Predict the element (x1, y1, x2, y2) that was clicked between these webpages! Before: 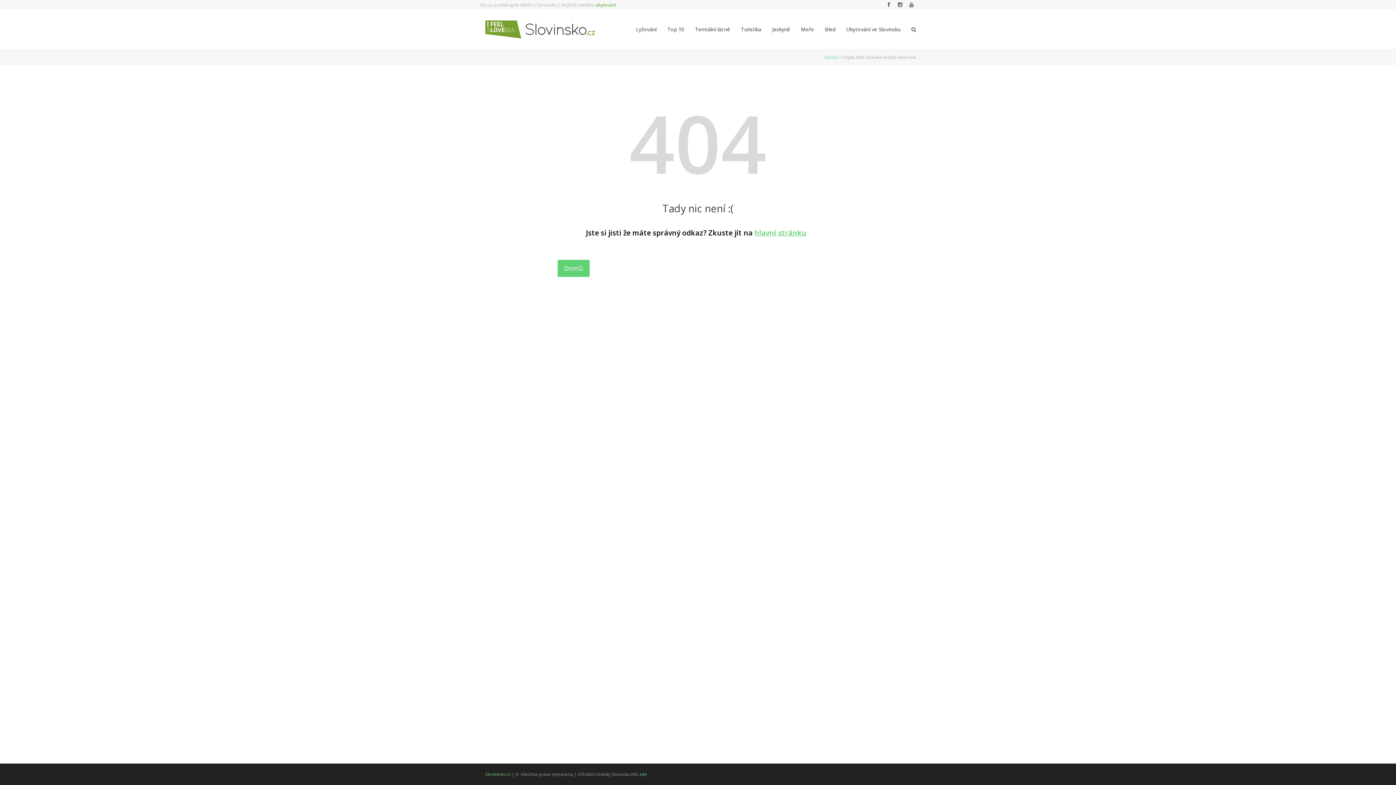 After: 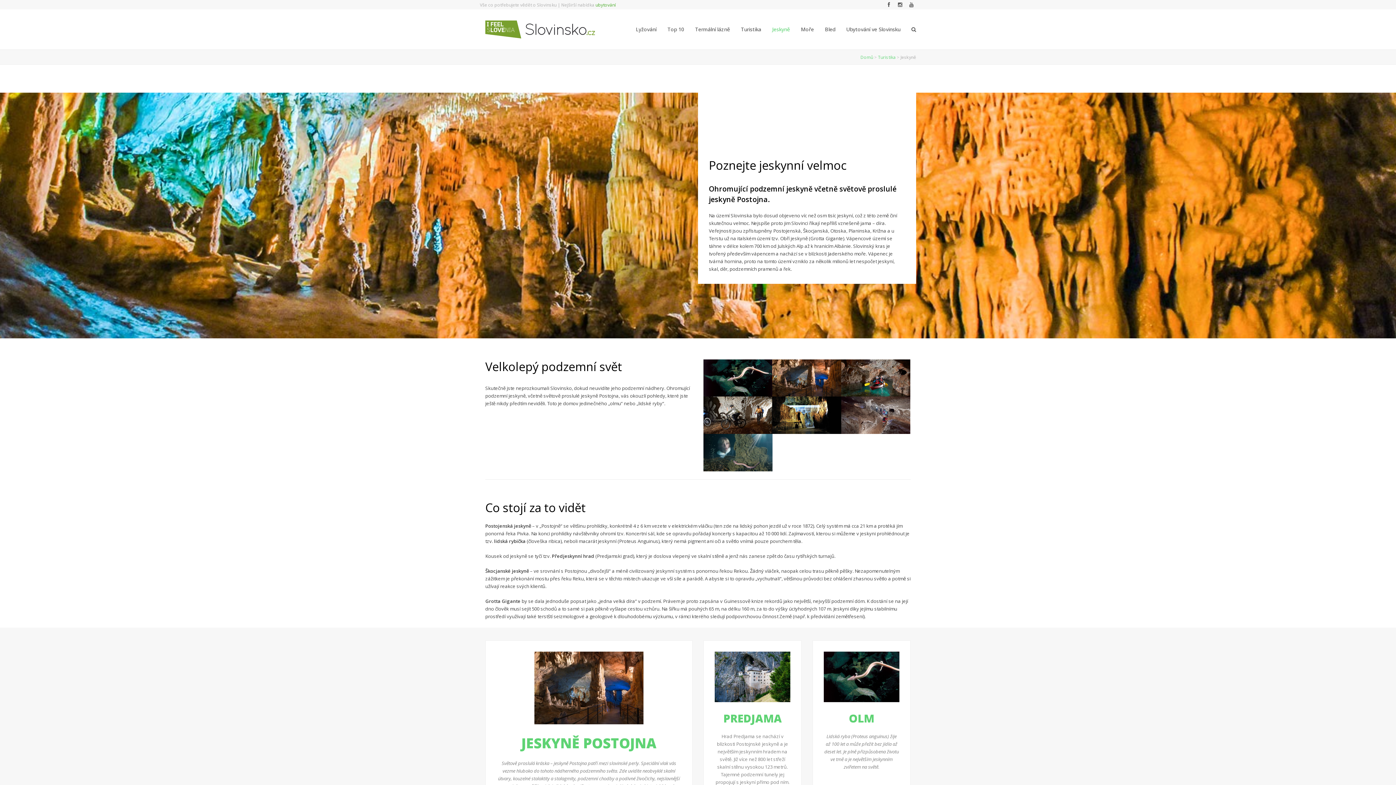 Action: label: Jeskyně bbox: (766, 20, 795, 38)